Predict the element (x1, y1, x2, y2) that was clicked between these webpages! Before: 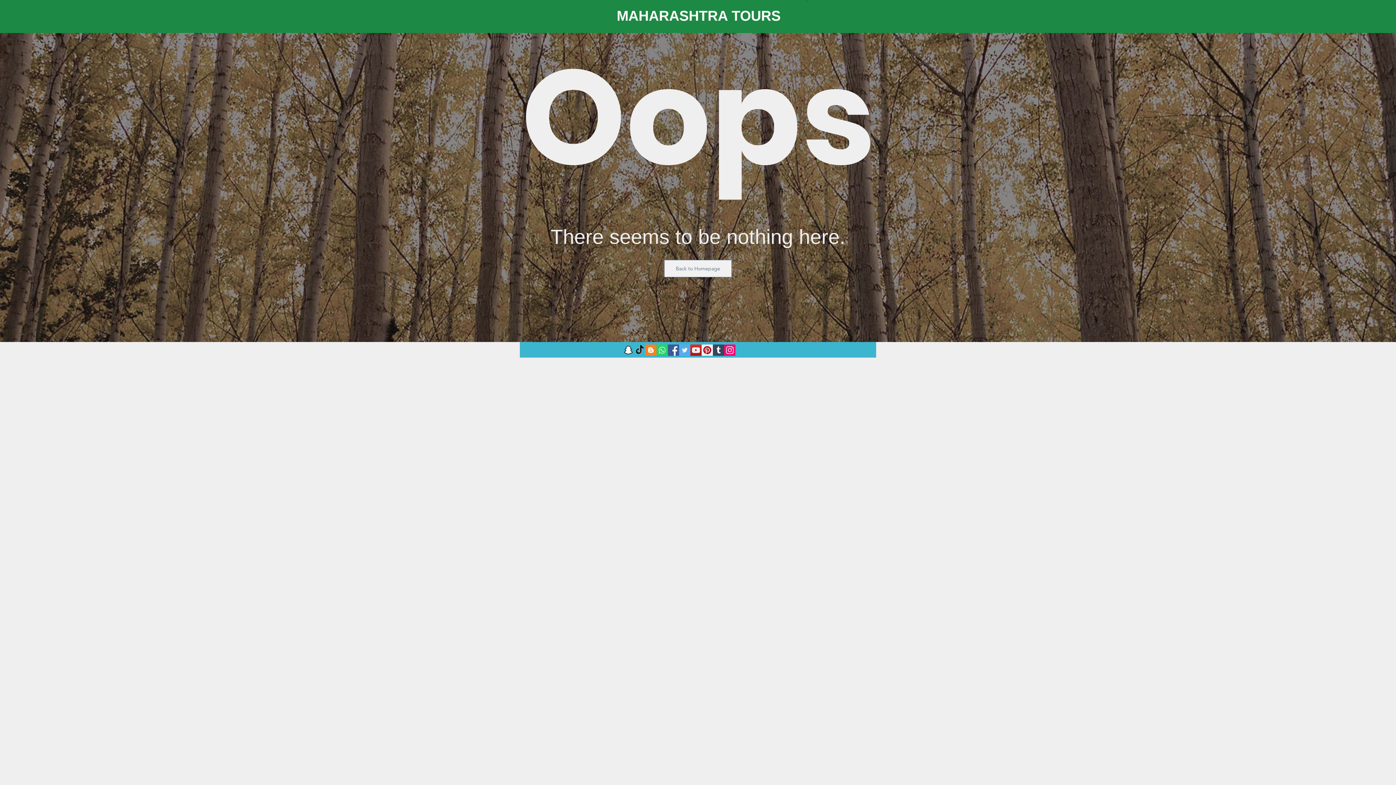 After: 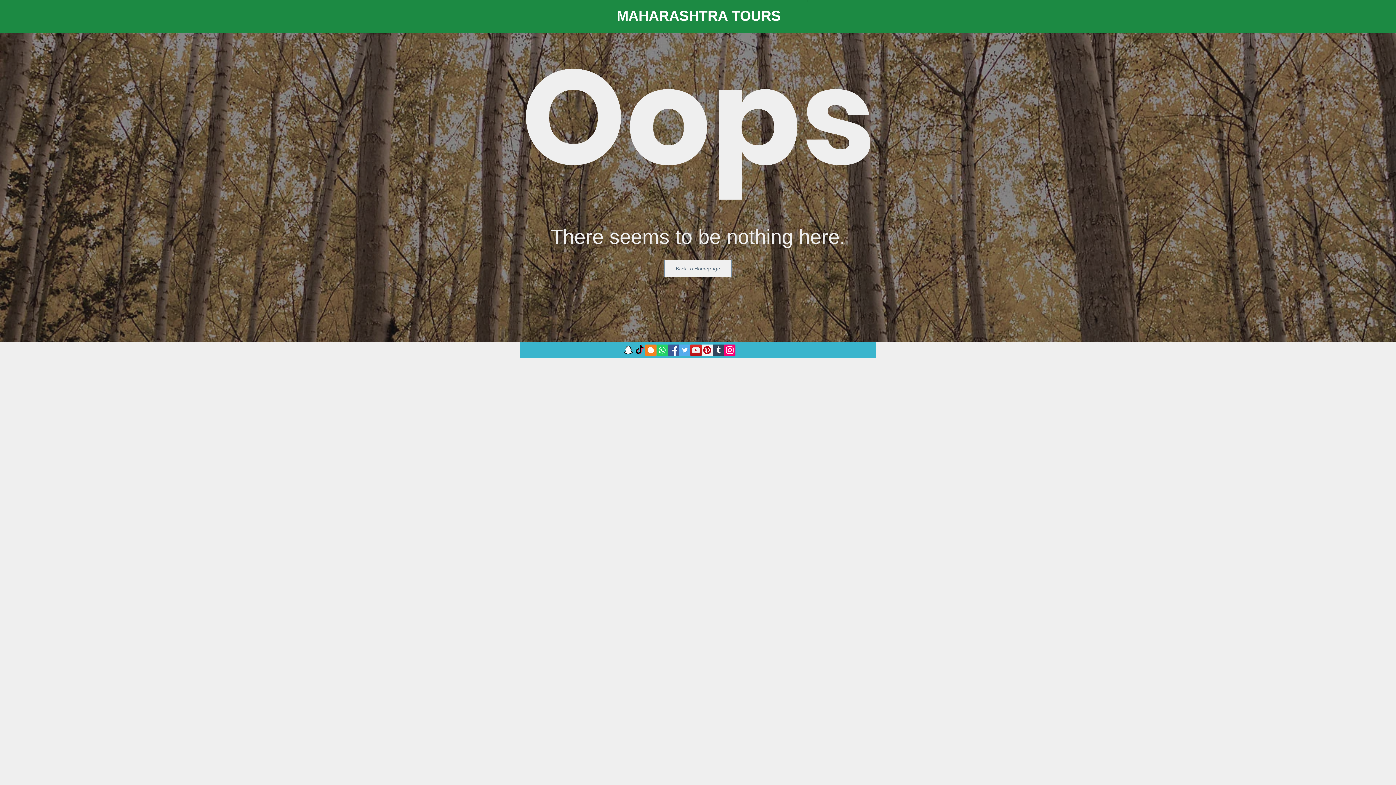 Action: bbox: (679, 344, 690, 356) label: Twitter